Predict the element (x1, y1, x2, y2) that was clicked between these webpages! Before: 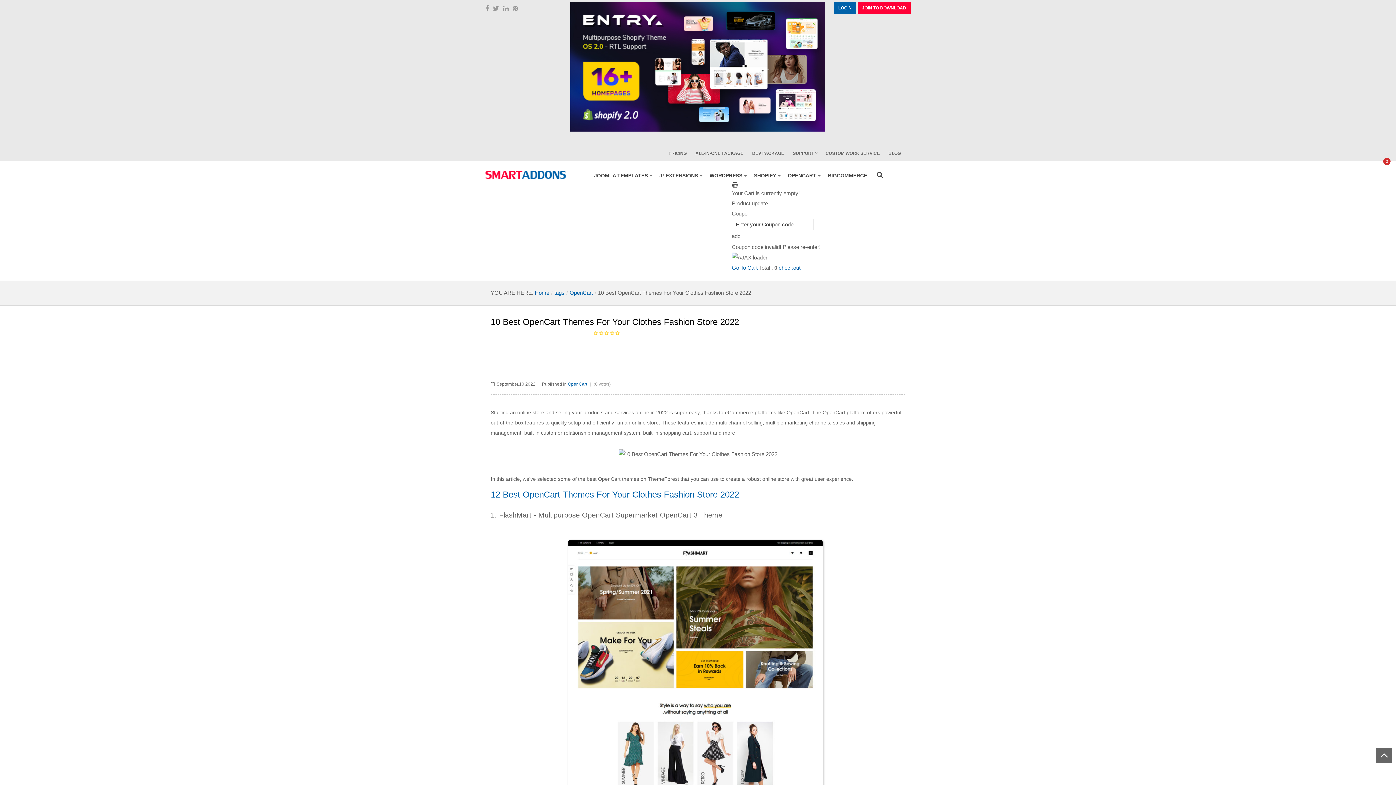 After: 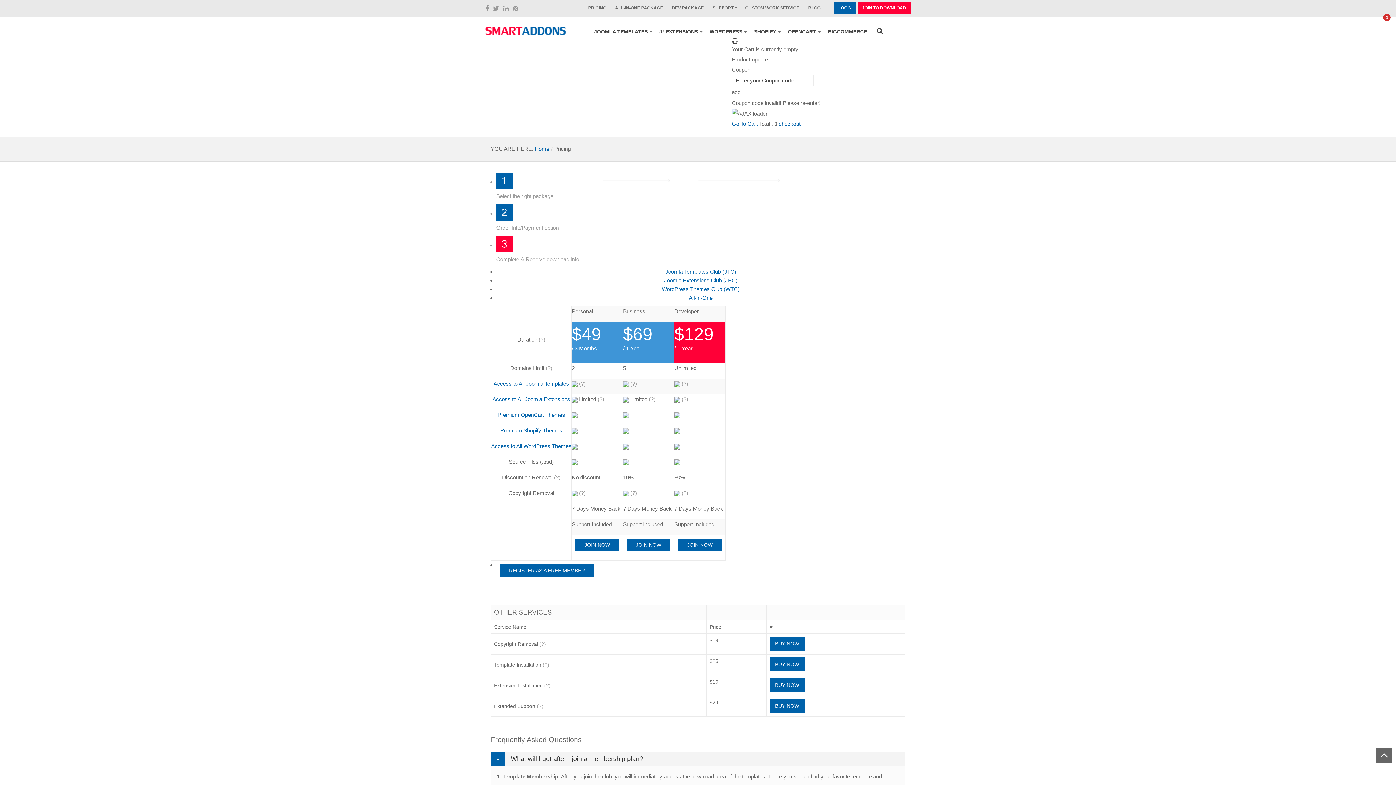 Action: label: PRICING bbox: (664, 147, 691, 159)